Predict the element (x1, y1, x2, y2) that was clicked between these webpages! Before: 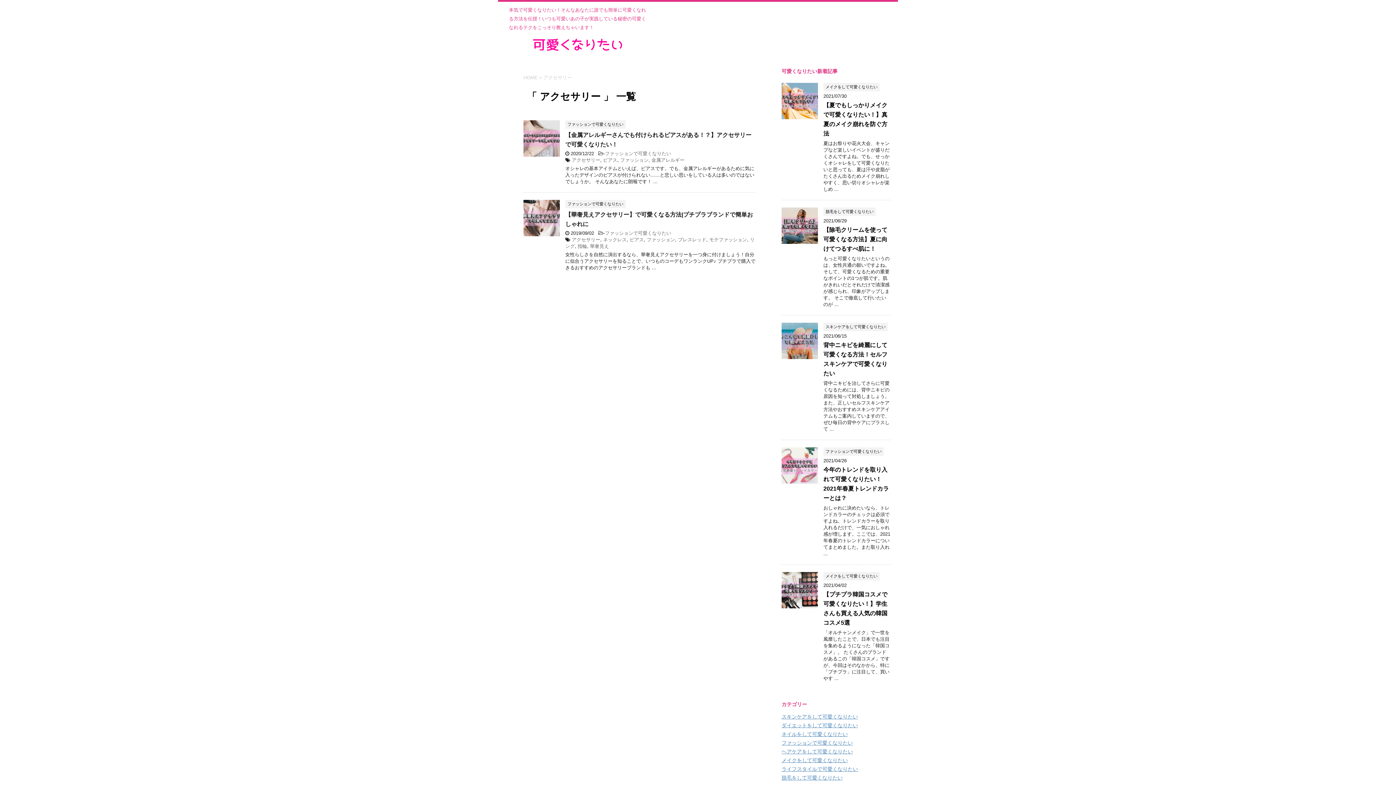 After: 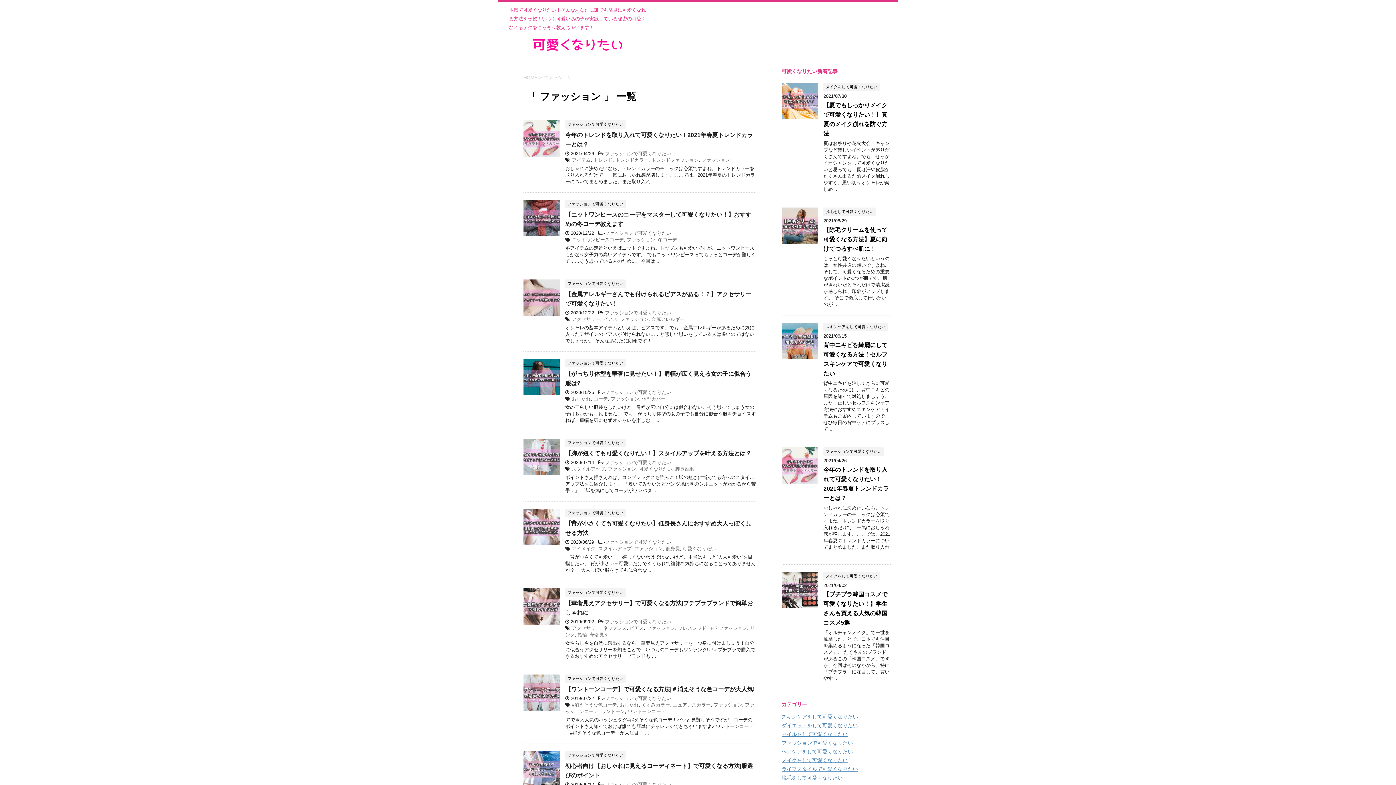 Action: bbox: (620, 157, 648, 162) label: ファッション